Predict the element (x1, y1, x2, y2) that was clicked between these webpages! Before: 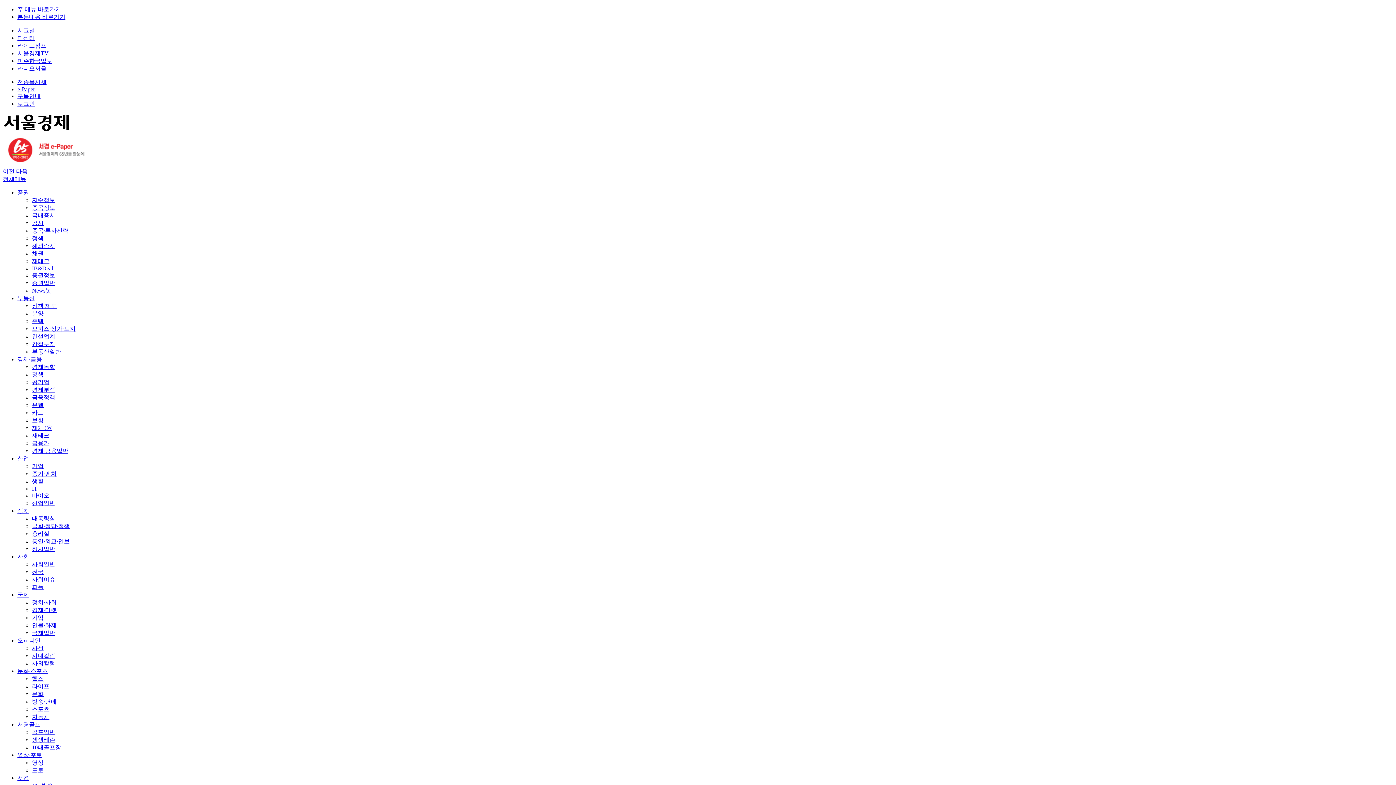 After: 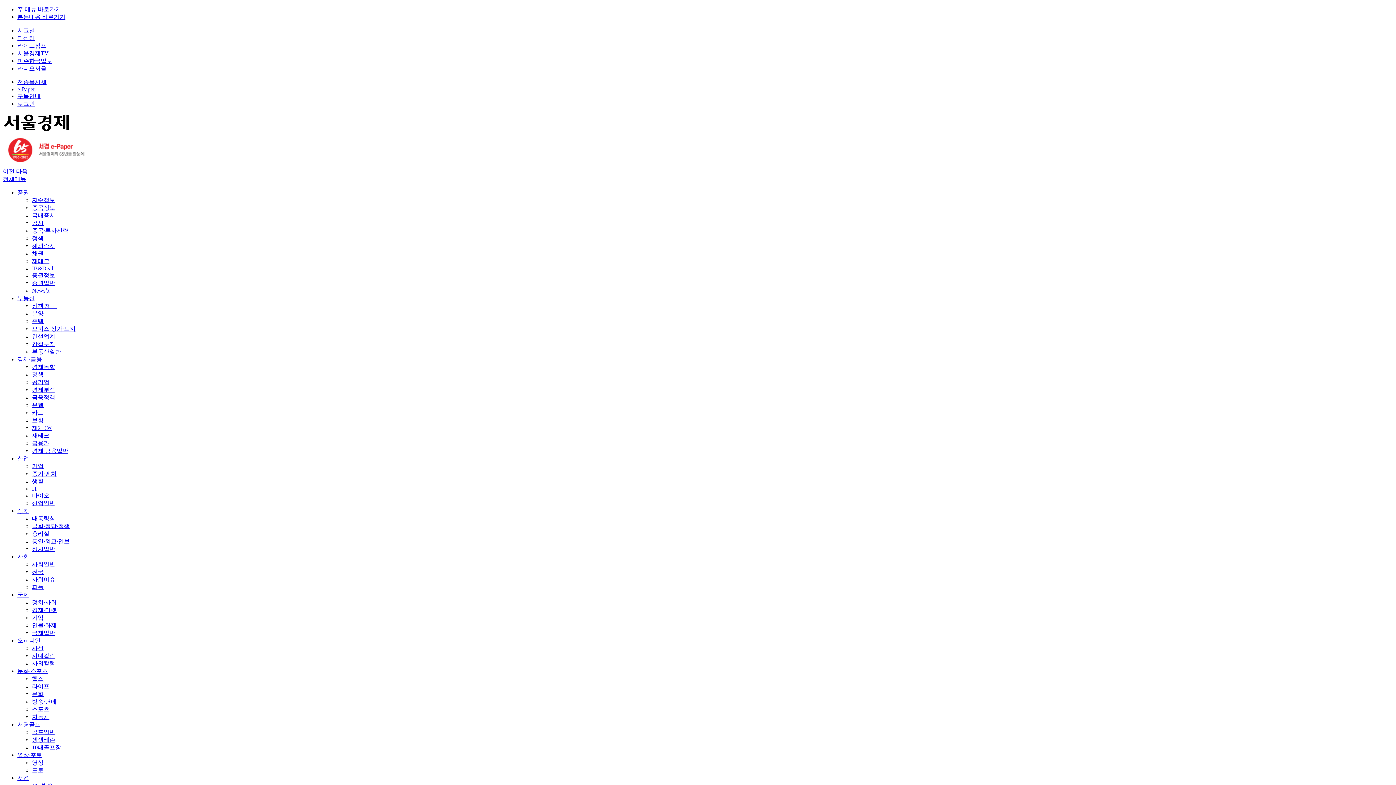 Action: label: 디센터 bbox: (17, 34, 34, 41)